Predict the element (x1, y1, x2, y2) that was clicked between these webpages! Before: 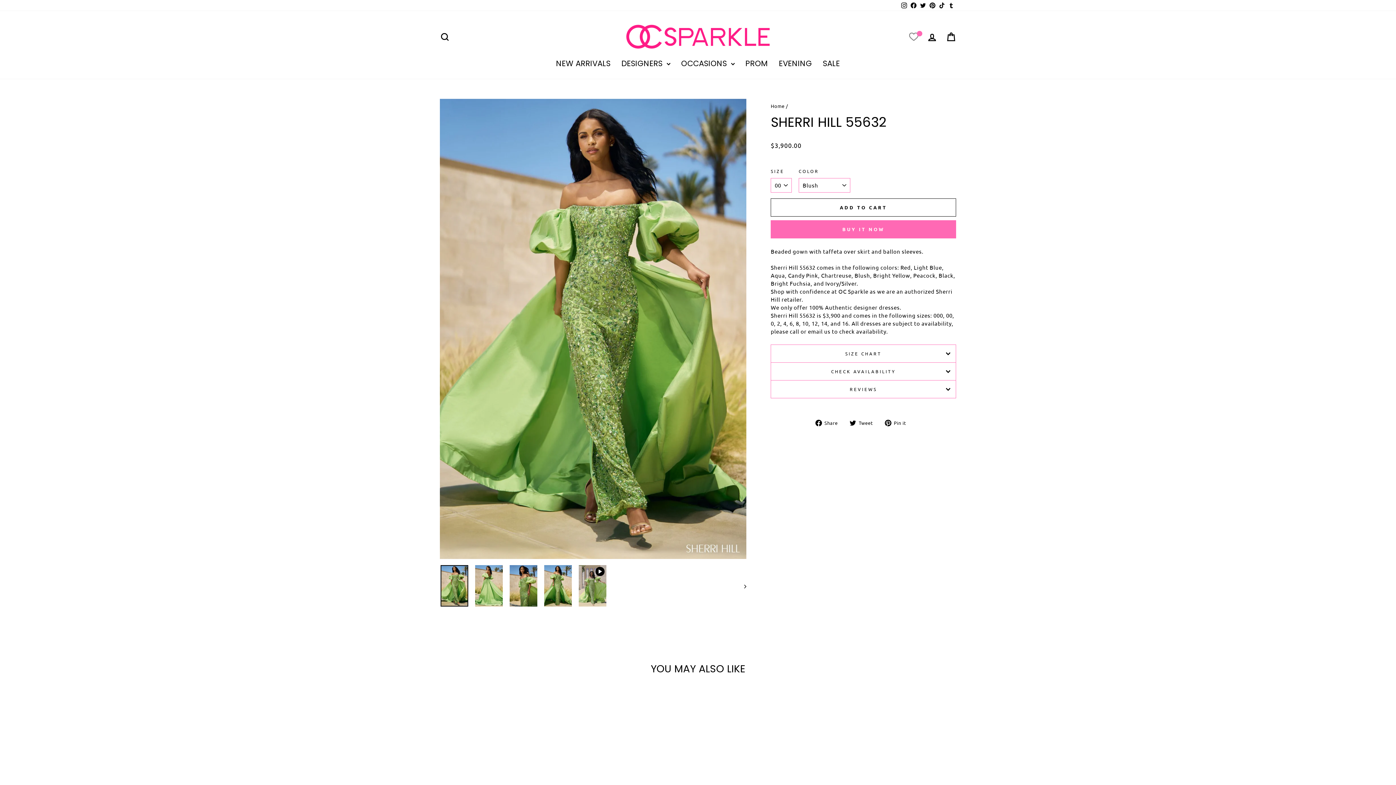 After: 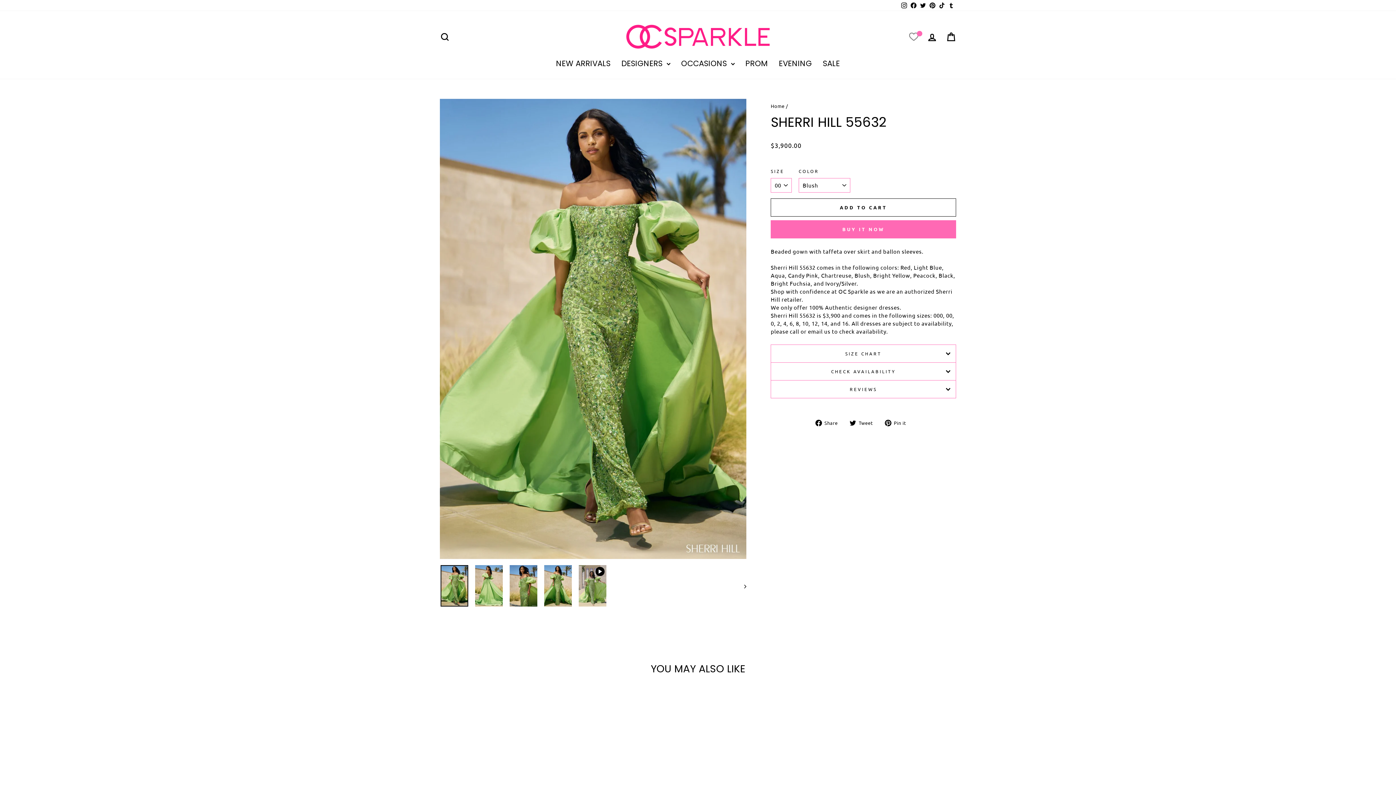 Action: label:  Pin it
Pin on Pinterest bbox: (885, 418, 911, 426)